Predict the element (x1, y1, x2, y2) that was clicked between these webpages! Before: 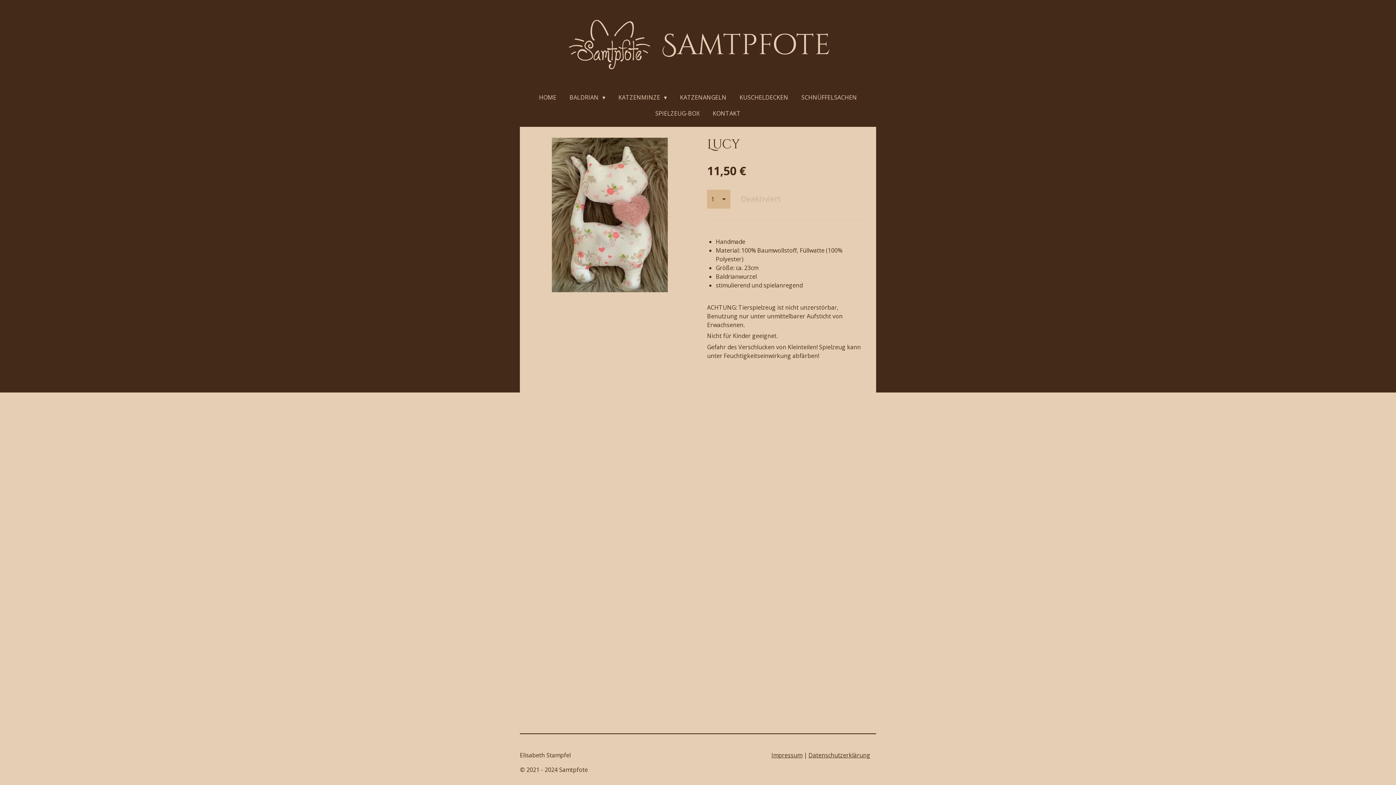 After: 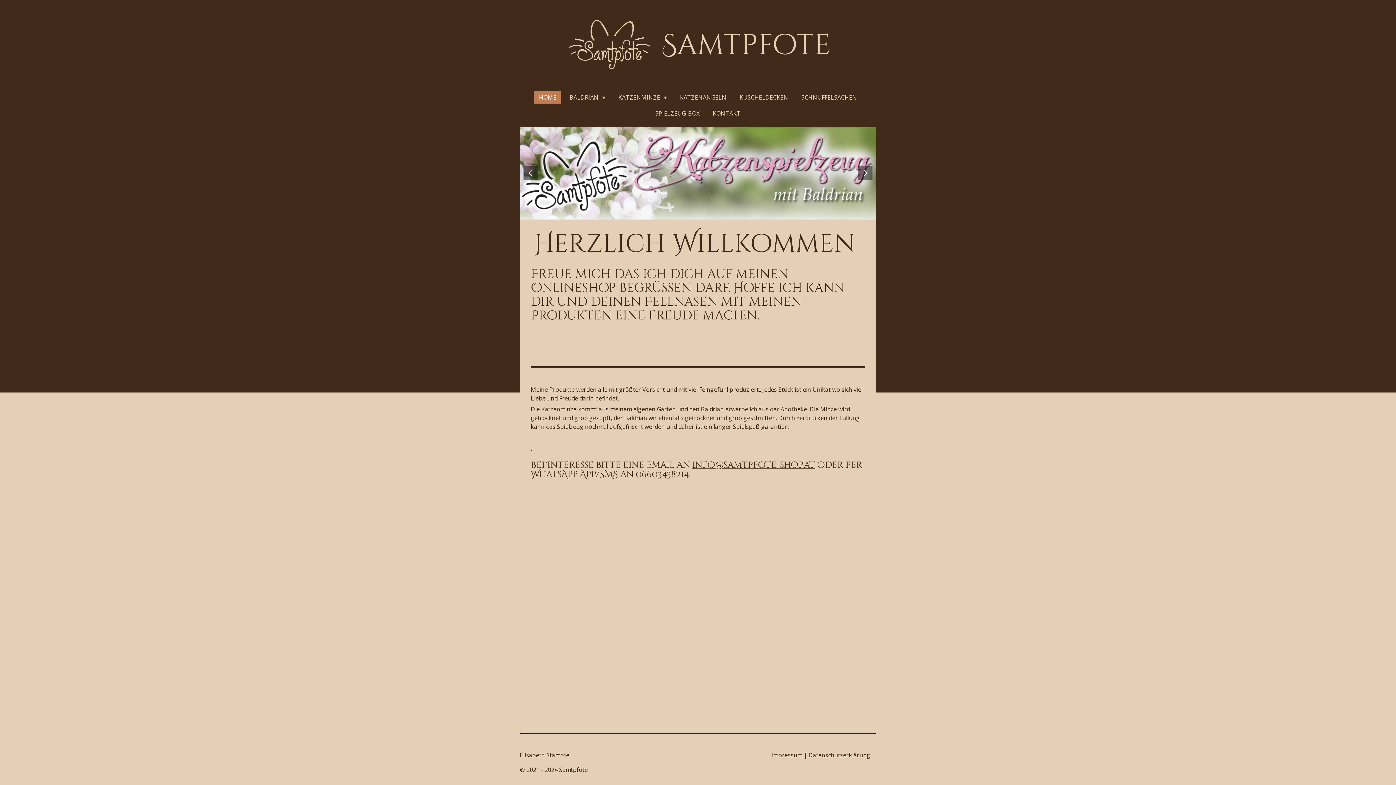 Action: label: Samtpfote bbox: (661, 35, 831, 61)